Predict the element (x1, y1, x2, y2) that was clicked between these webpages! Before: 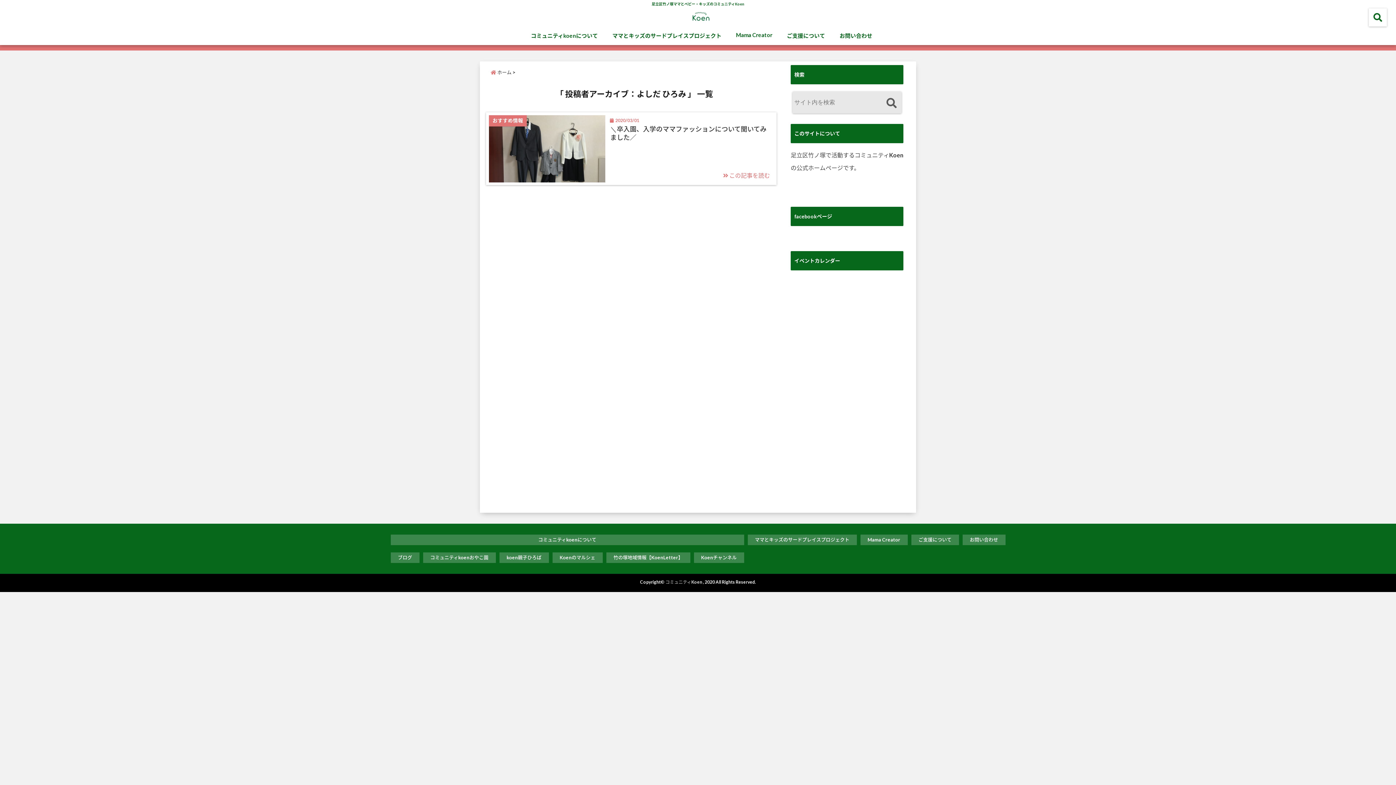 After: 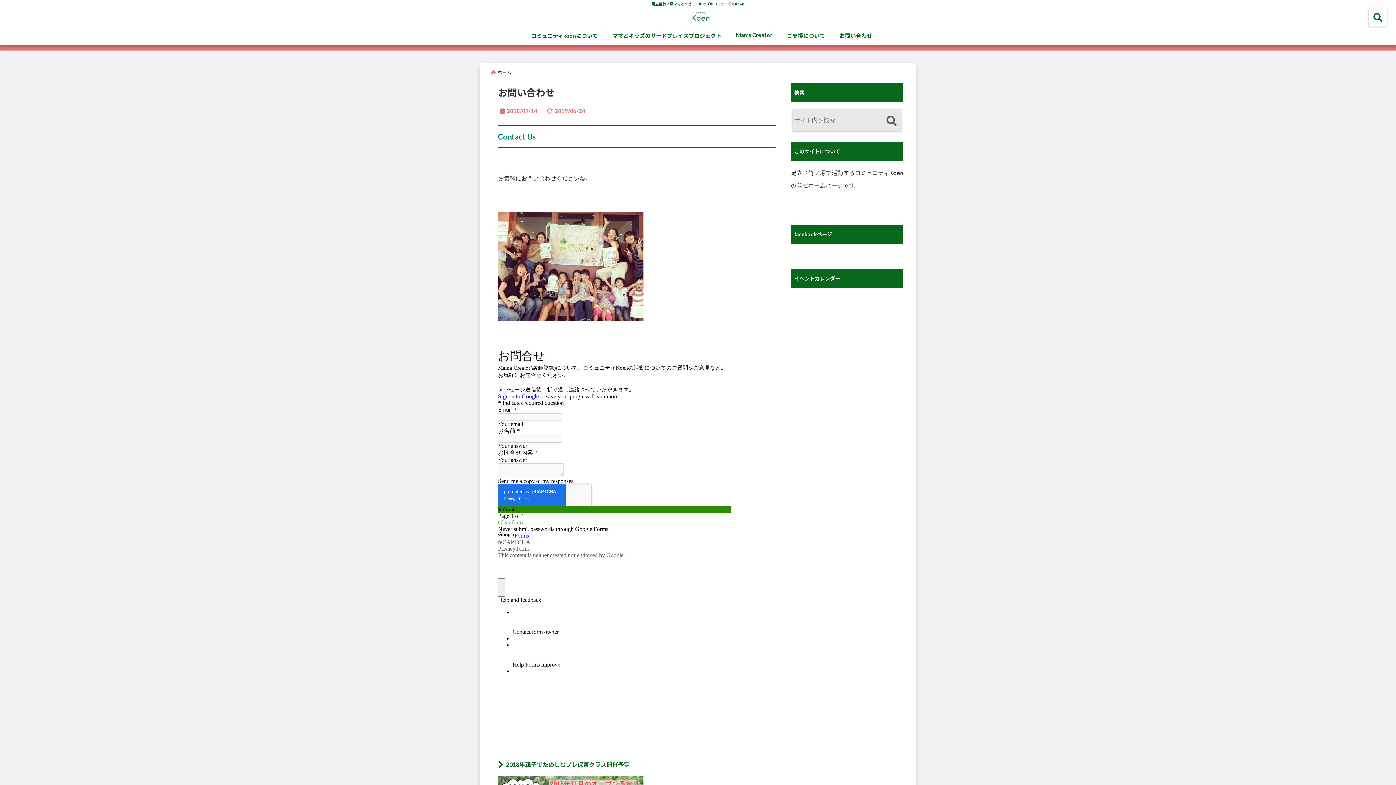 Action: bbox: (962, 534, 1005, 545) label: お問い合わせ